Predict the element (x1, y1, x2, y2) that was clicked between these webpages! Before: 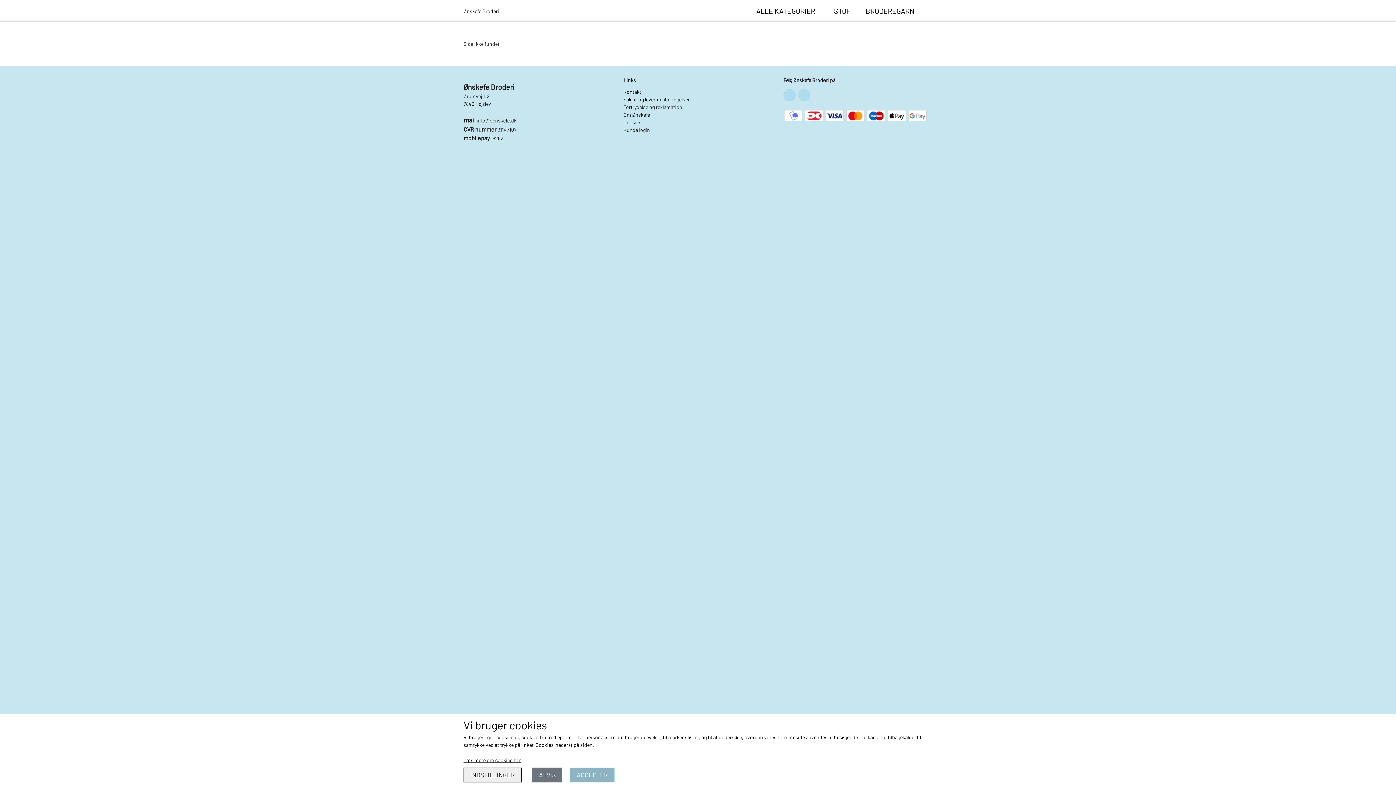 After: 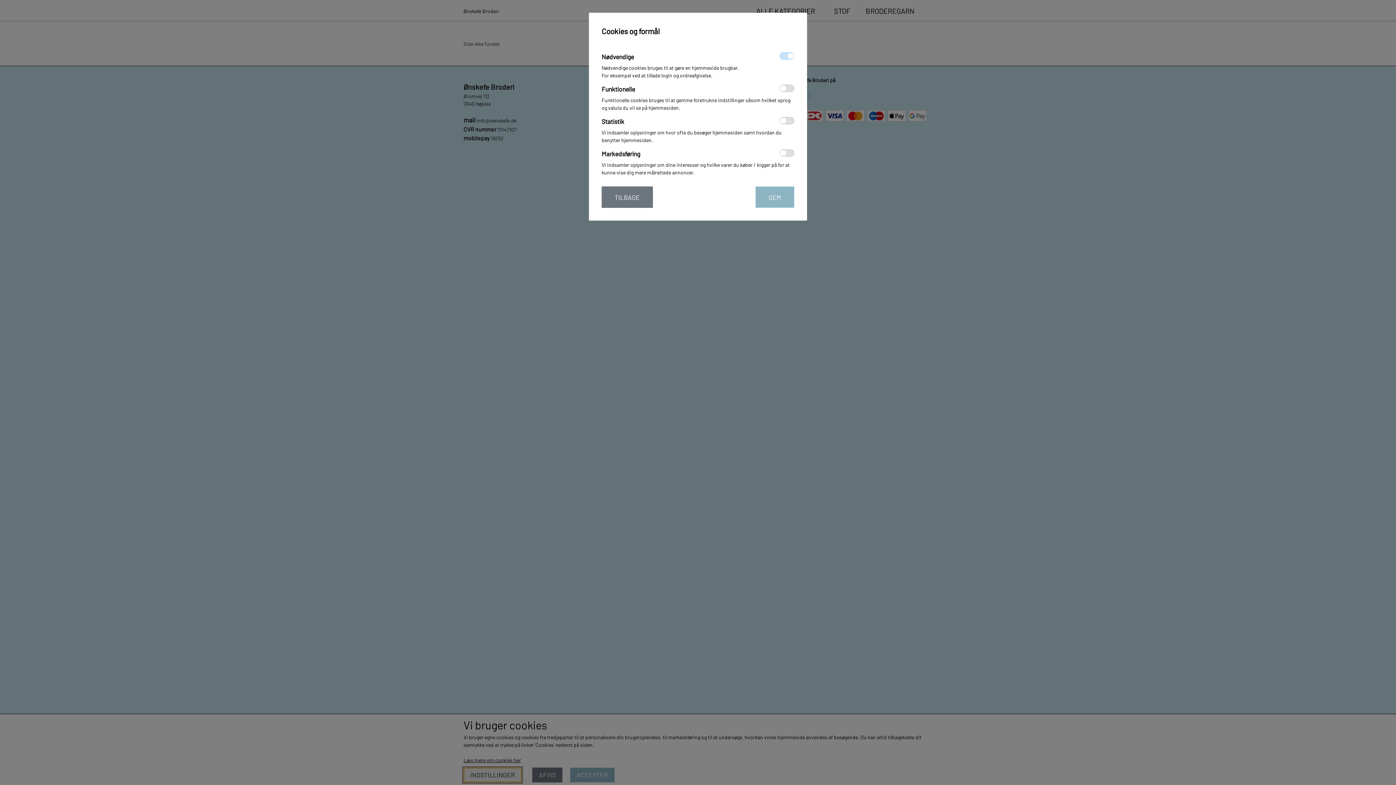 Action: label: INDSTILLINGER bbox: (463, 767, 521, 782)